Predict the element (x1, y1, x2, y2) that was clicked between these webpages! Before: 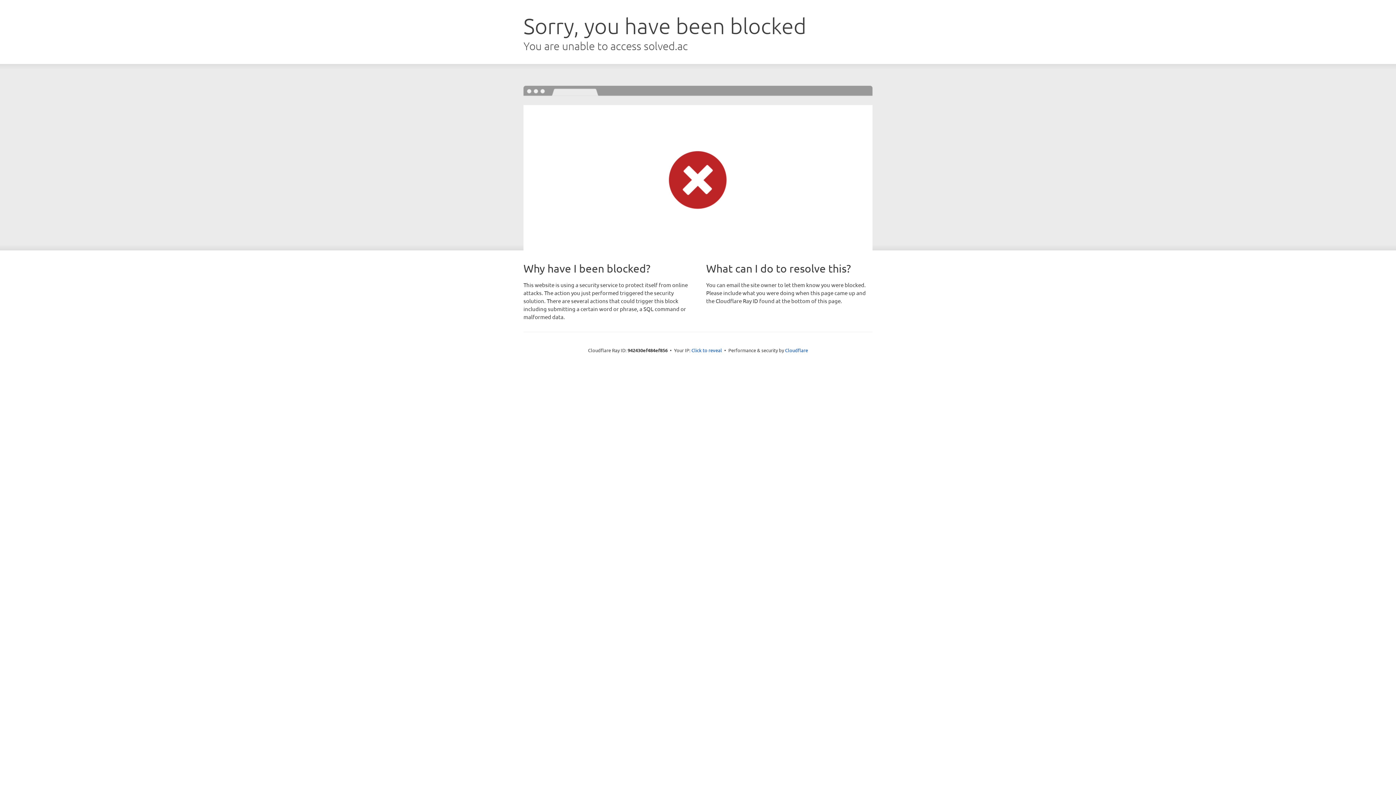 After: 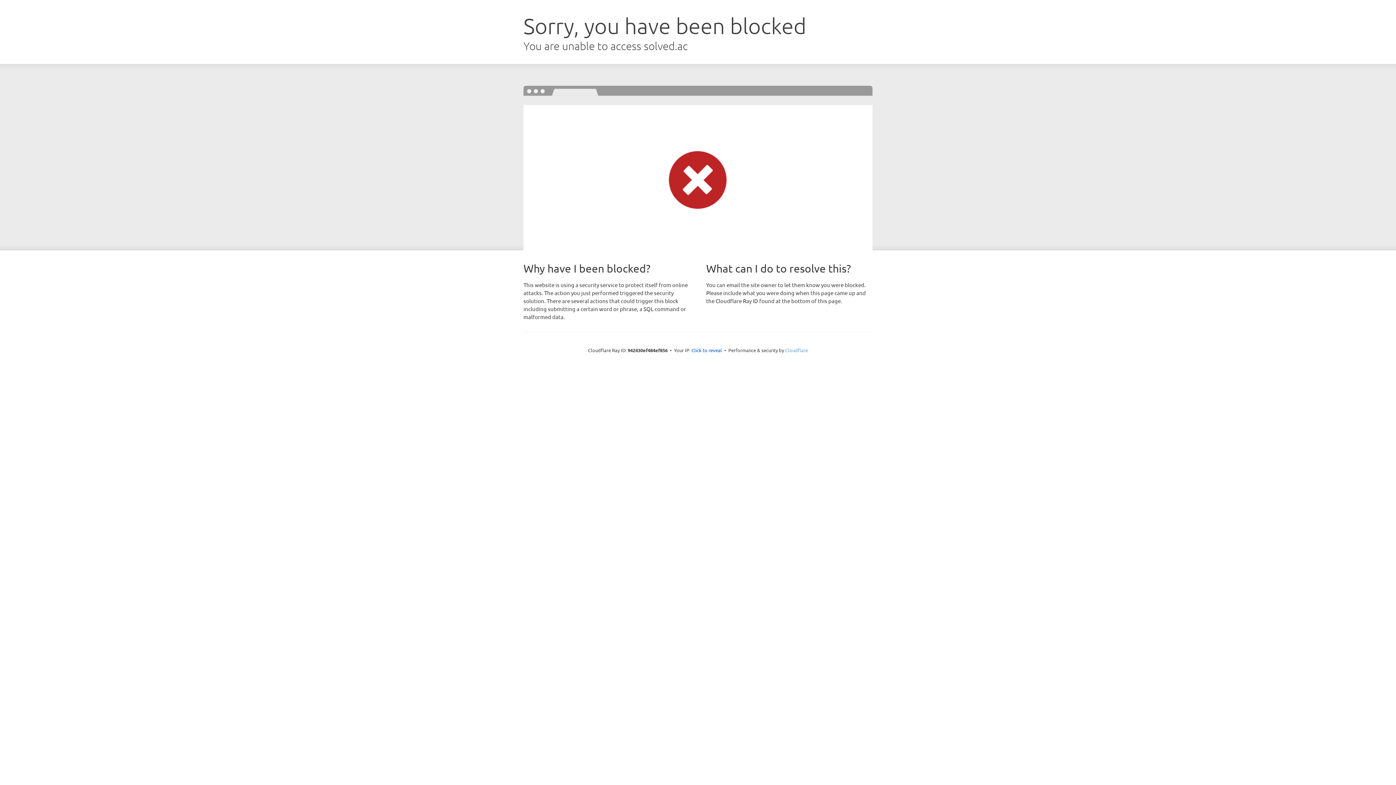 Action: bbox: (785, 347, 808, 353) label: Cloudflare